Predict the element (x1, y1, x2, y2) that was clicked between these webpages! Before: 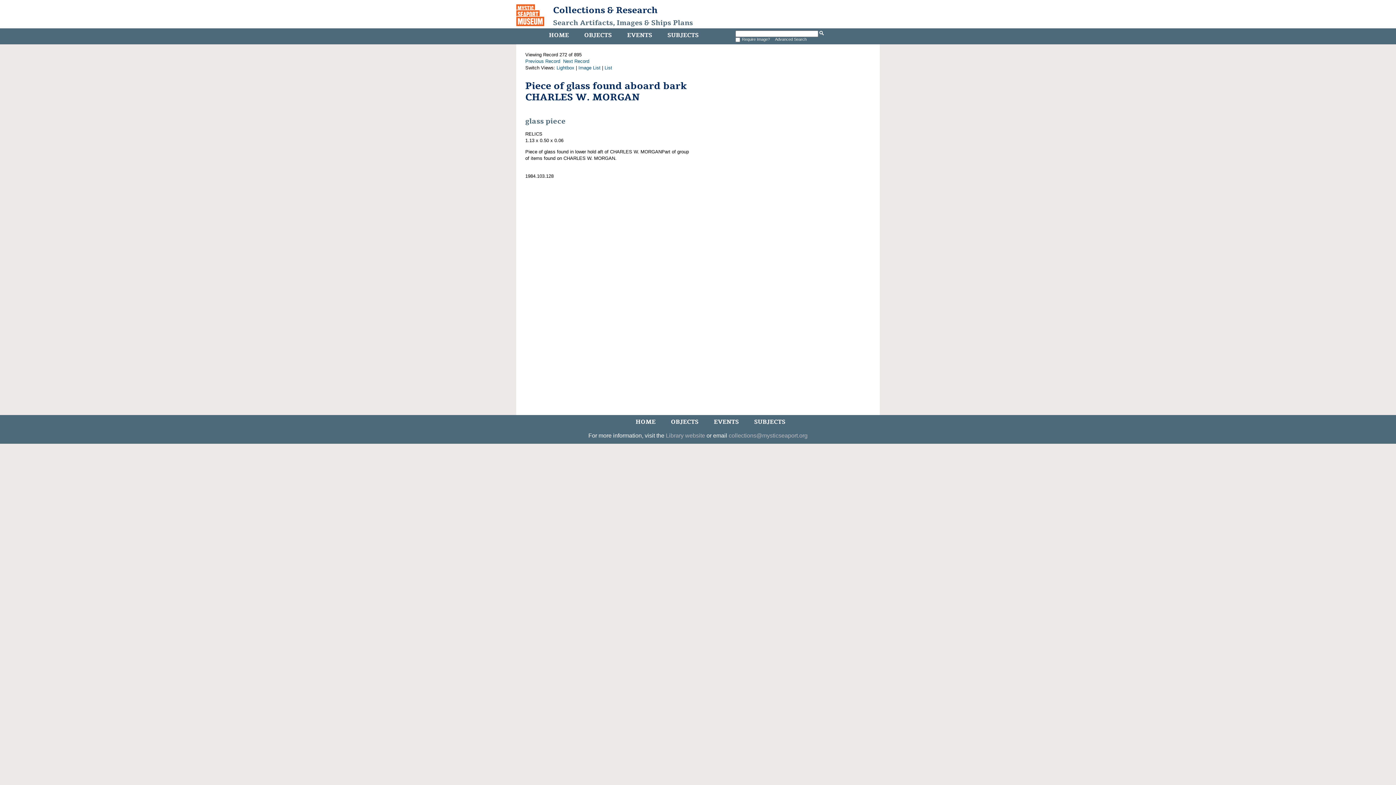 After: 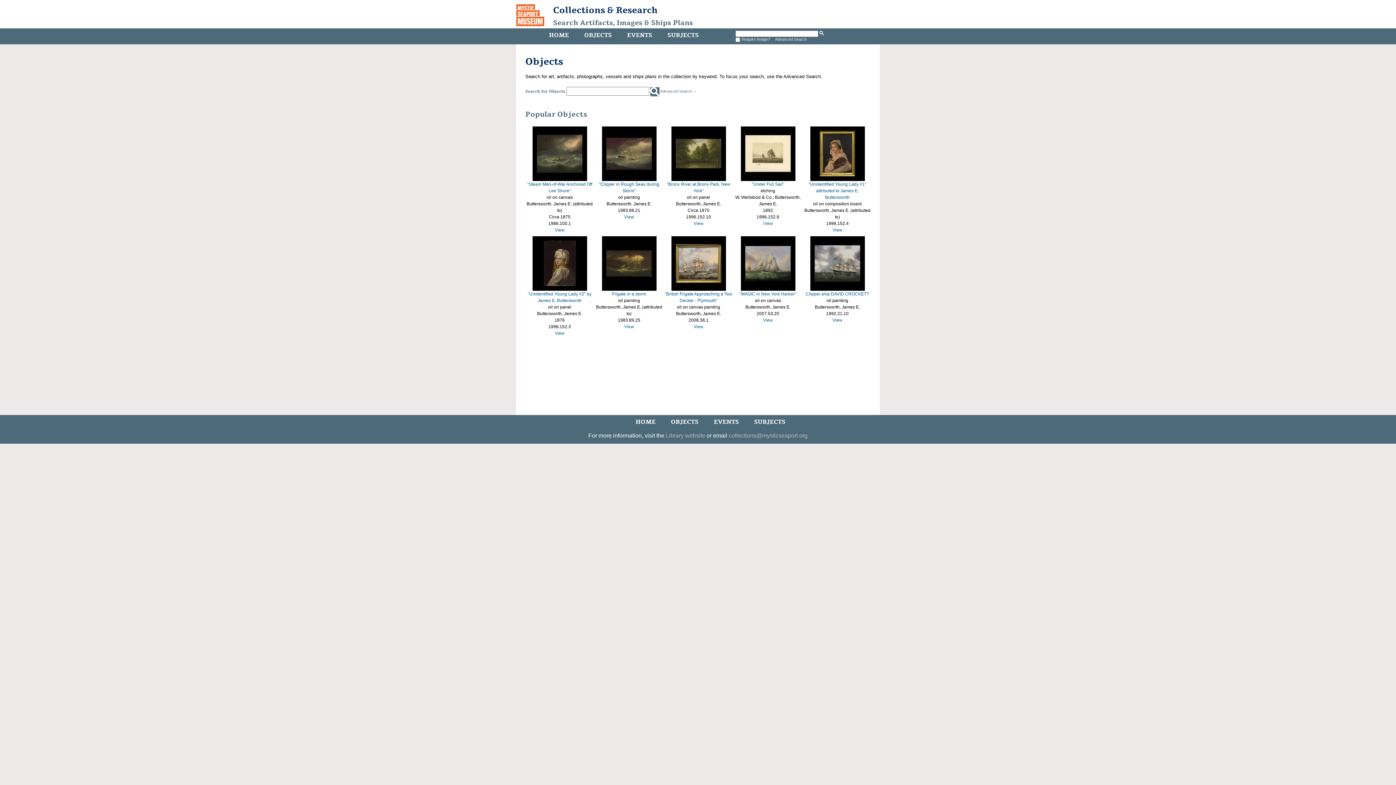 Action: bbox: (553, 18, 693, 27) label: Search Artifacts, Images & Ships Plans